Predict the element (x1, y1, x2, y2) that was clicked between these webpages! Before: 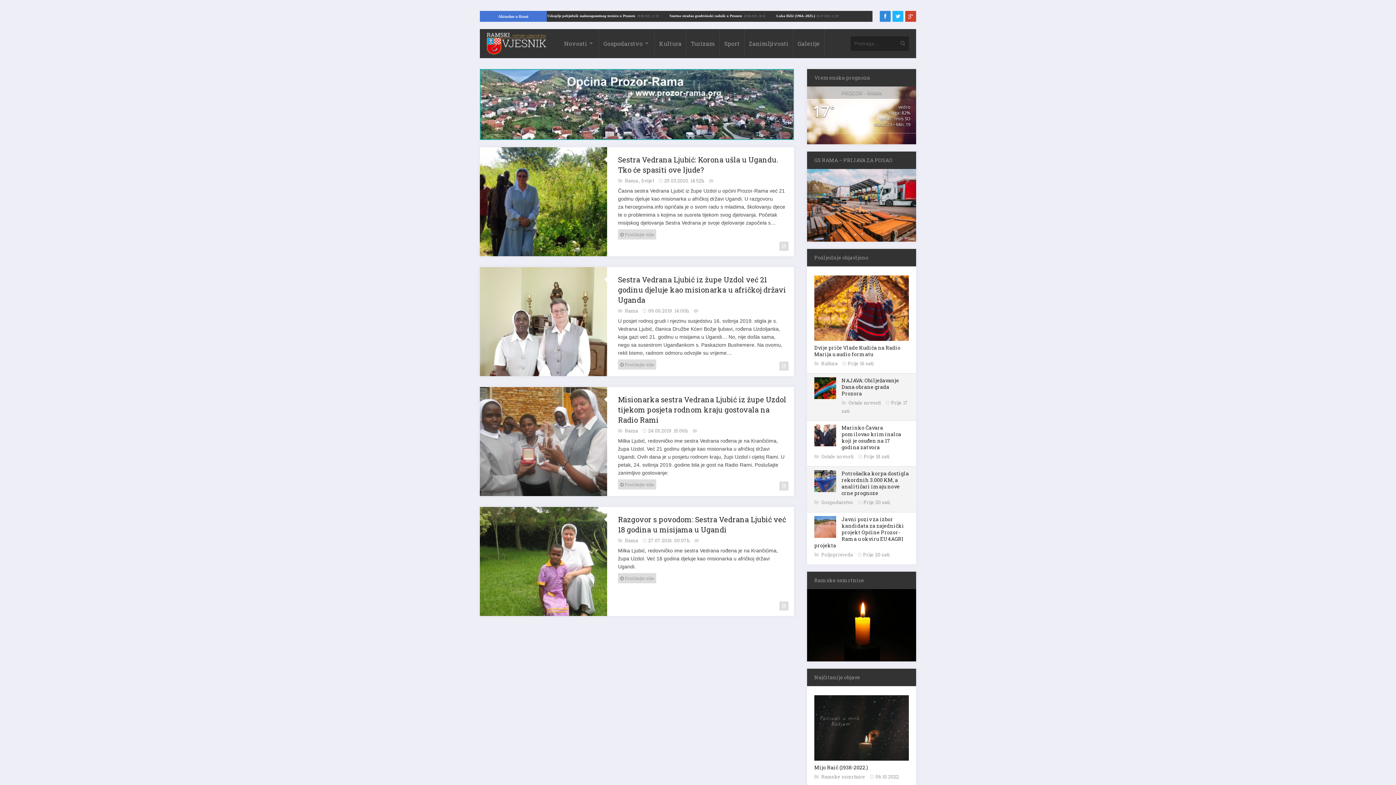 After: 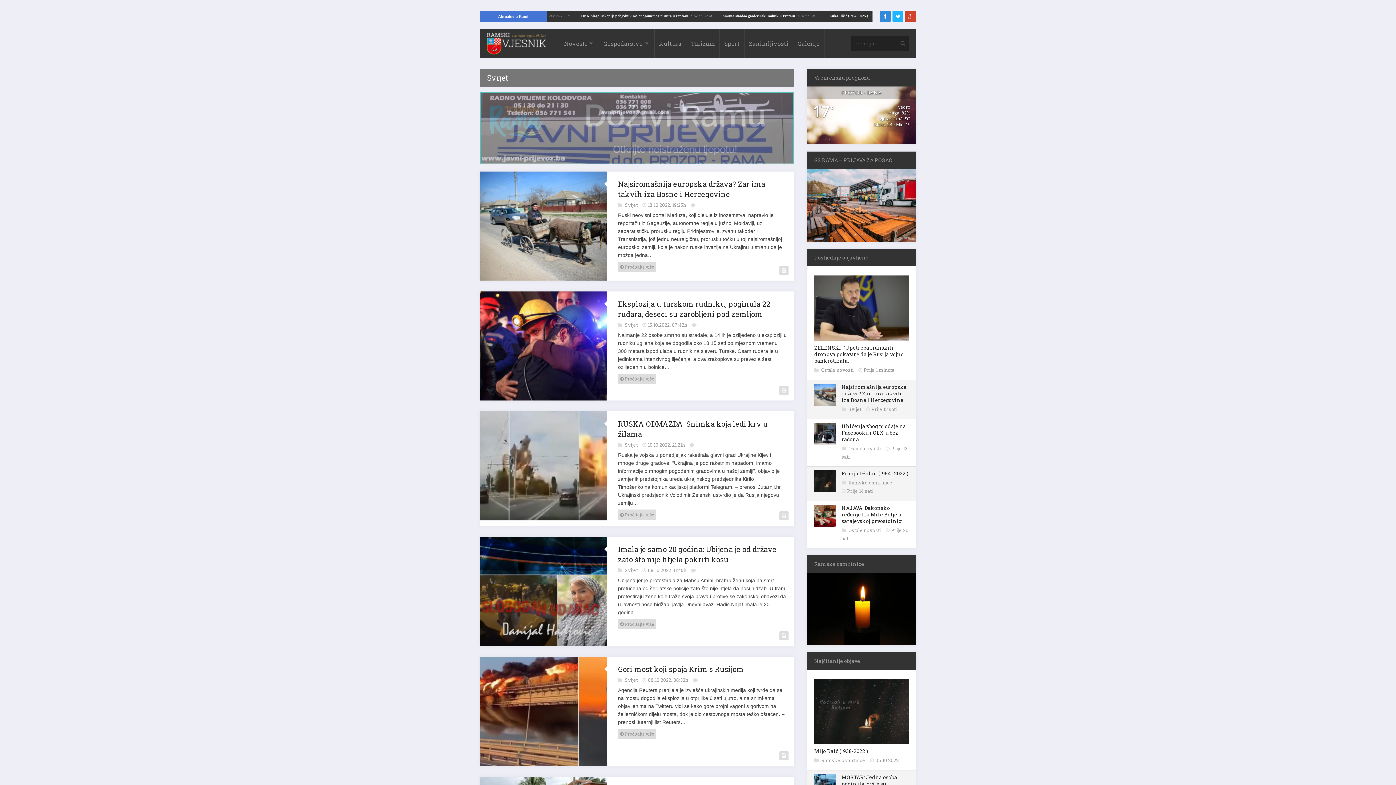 Action: label: Svijet  bbox: (641, 177, 655, 184)